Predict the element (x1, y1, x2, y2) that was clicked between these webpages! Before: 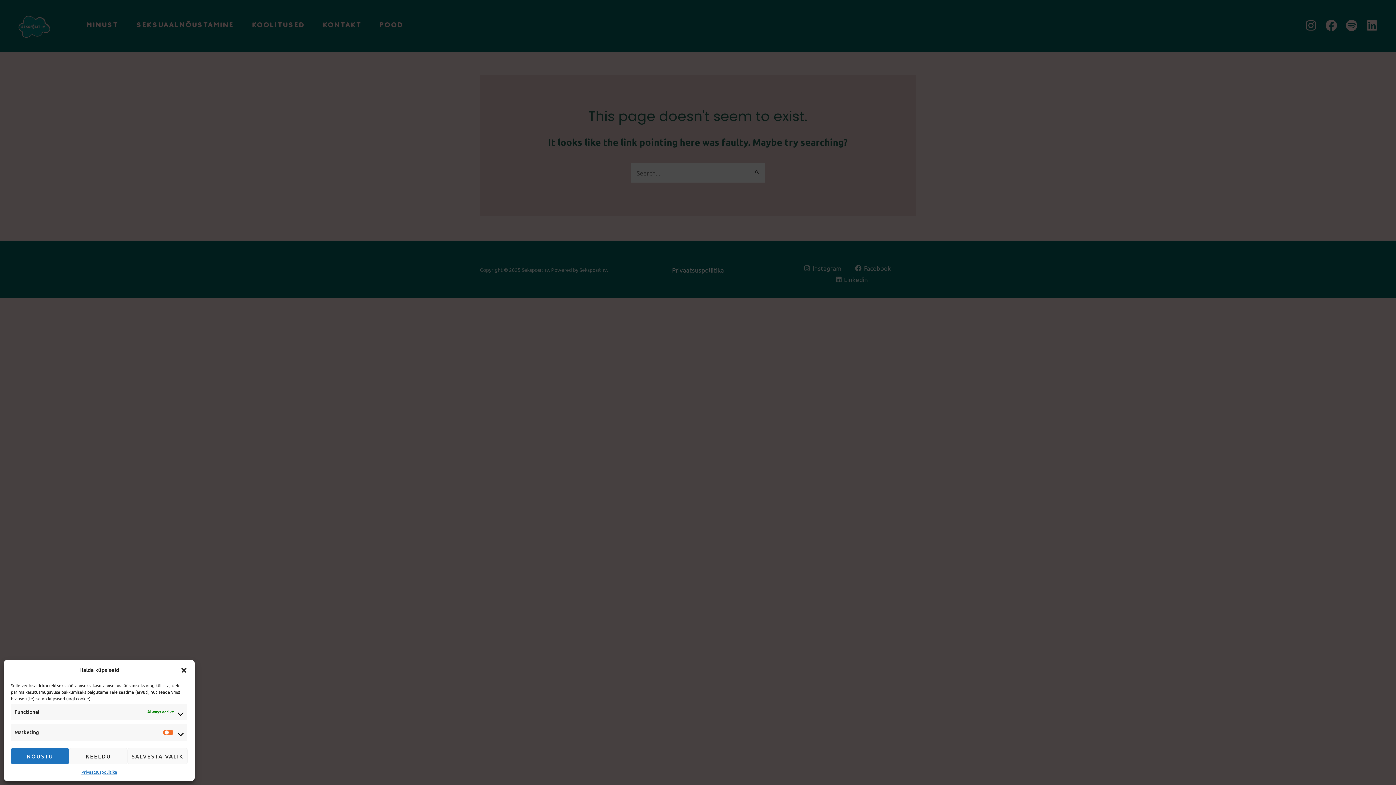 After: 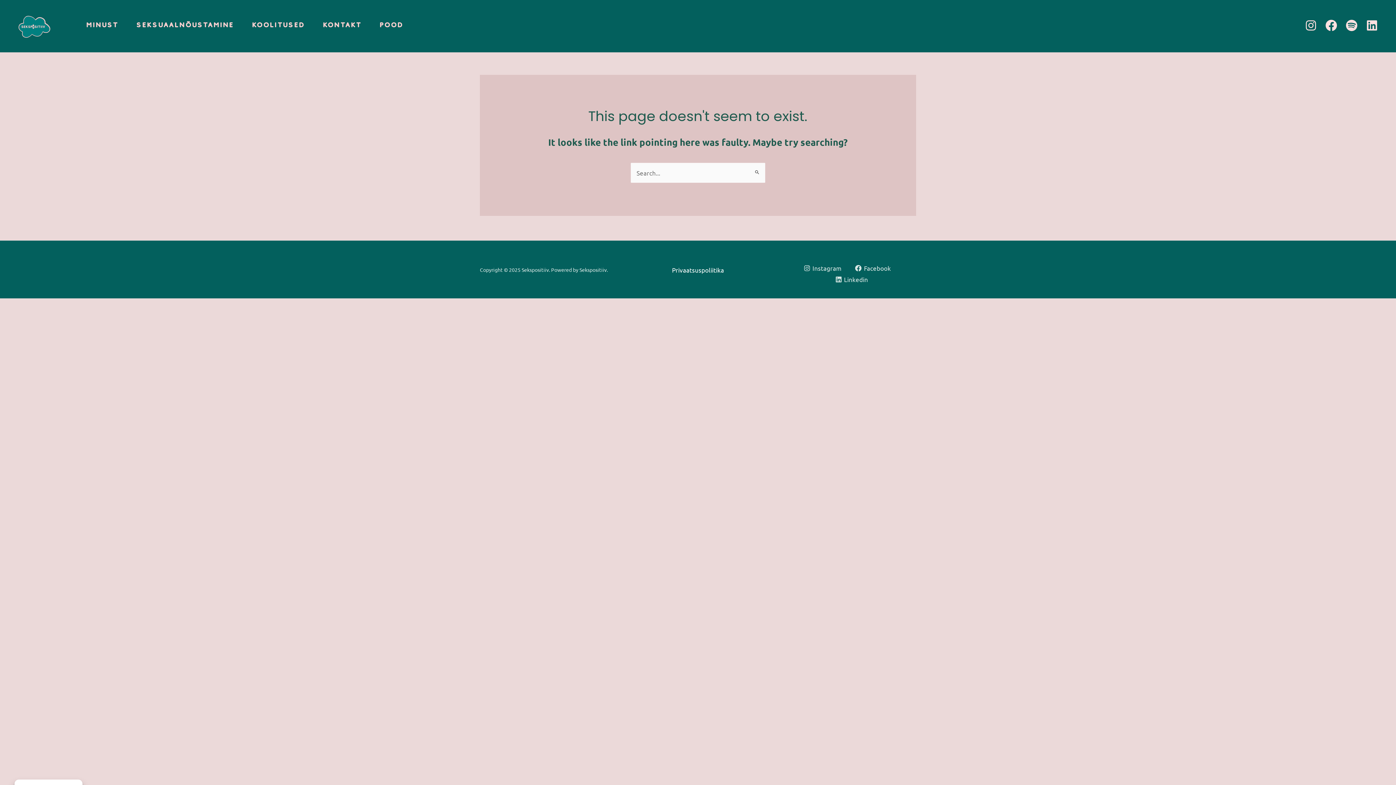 Action: bbox: (10, 748, 69, 764) label: NÕUSTU